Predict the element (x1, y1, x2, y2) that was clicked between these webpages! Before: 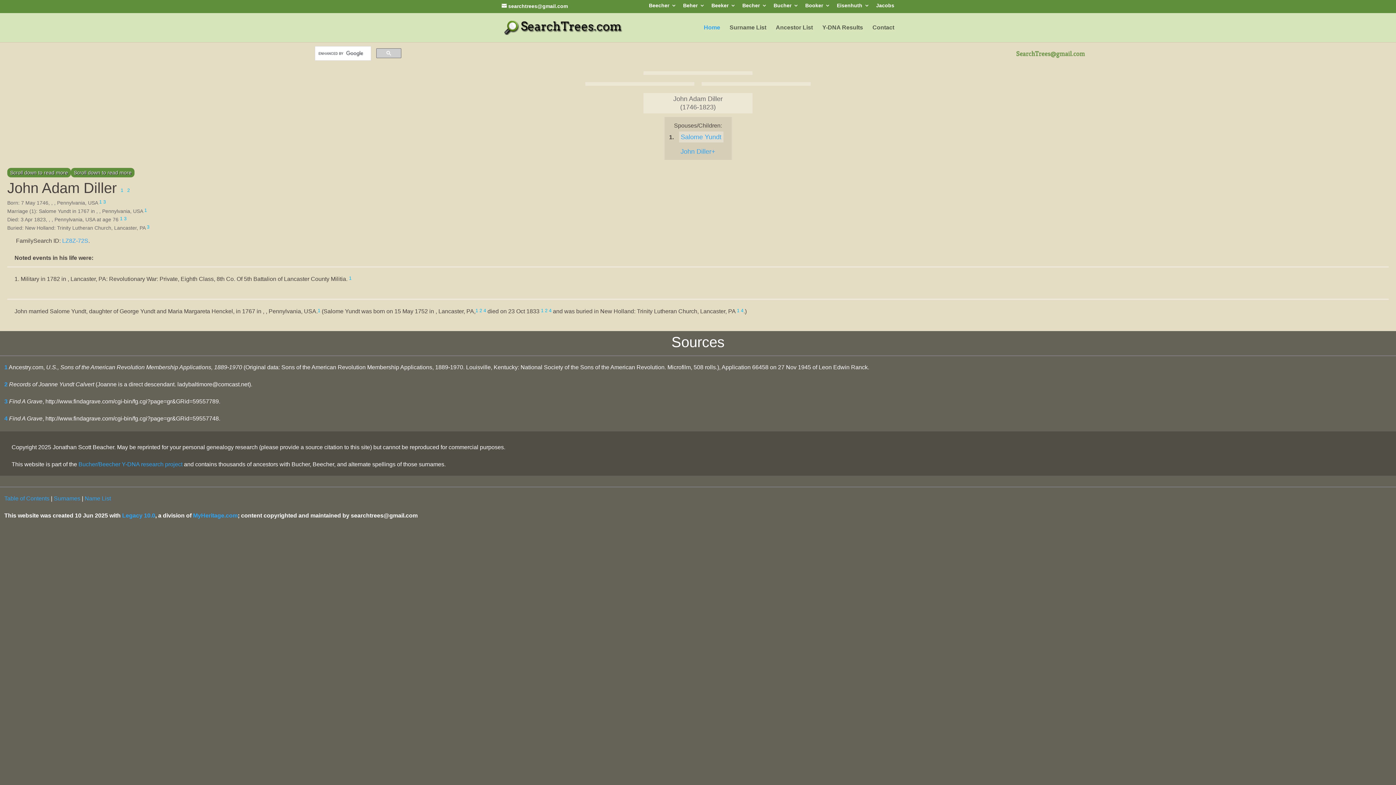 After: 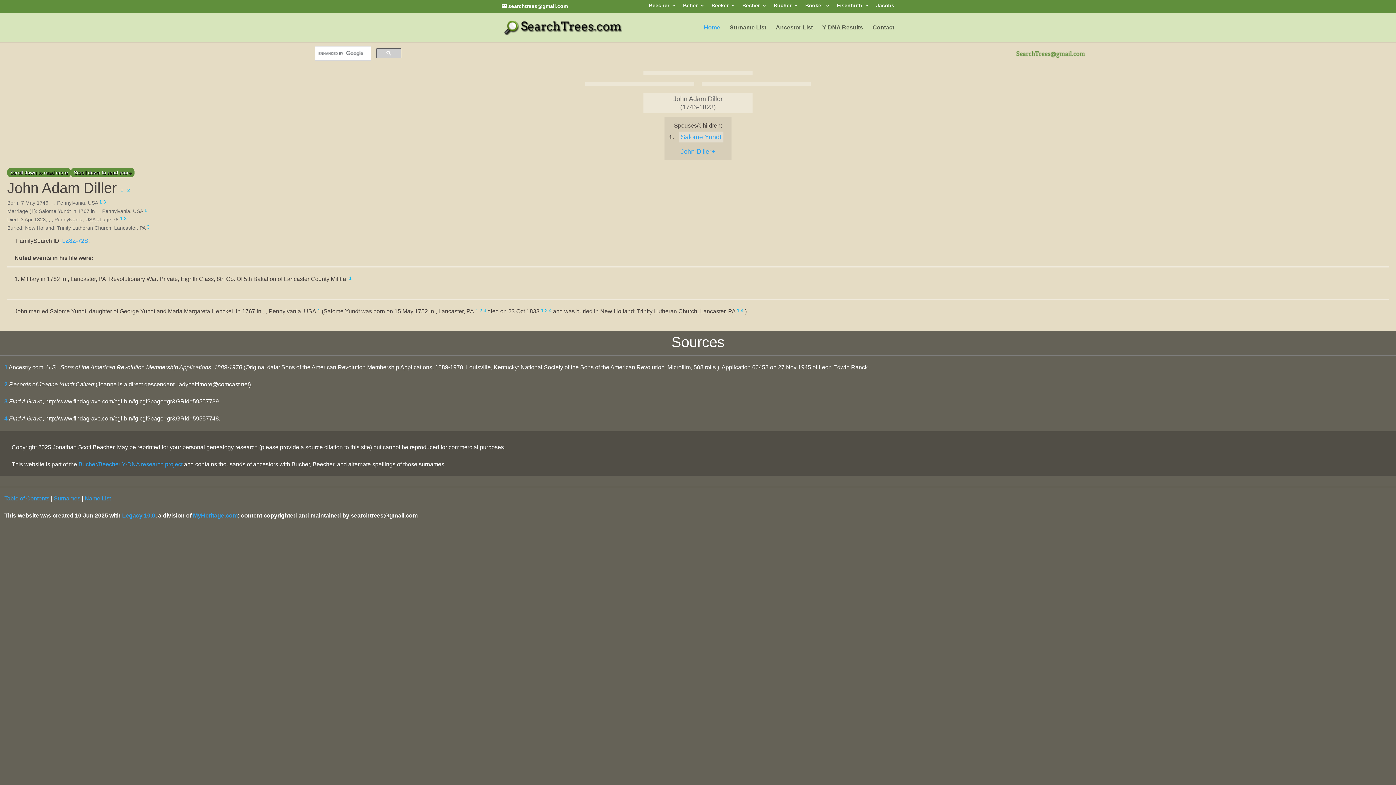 Action: label: LZ8Z-72S bbox: (62, 237, 88, 244)